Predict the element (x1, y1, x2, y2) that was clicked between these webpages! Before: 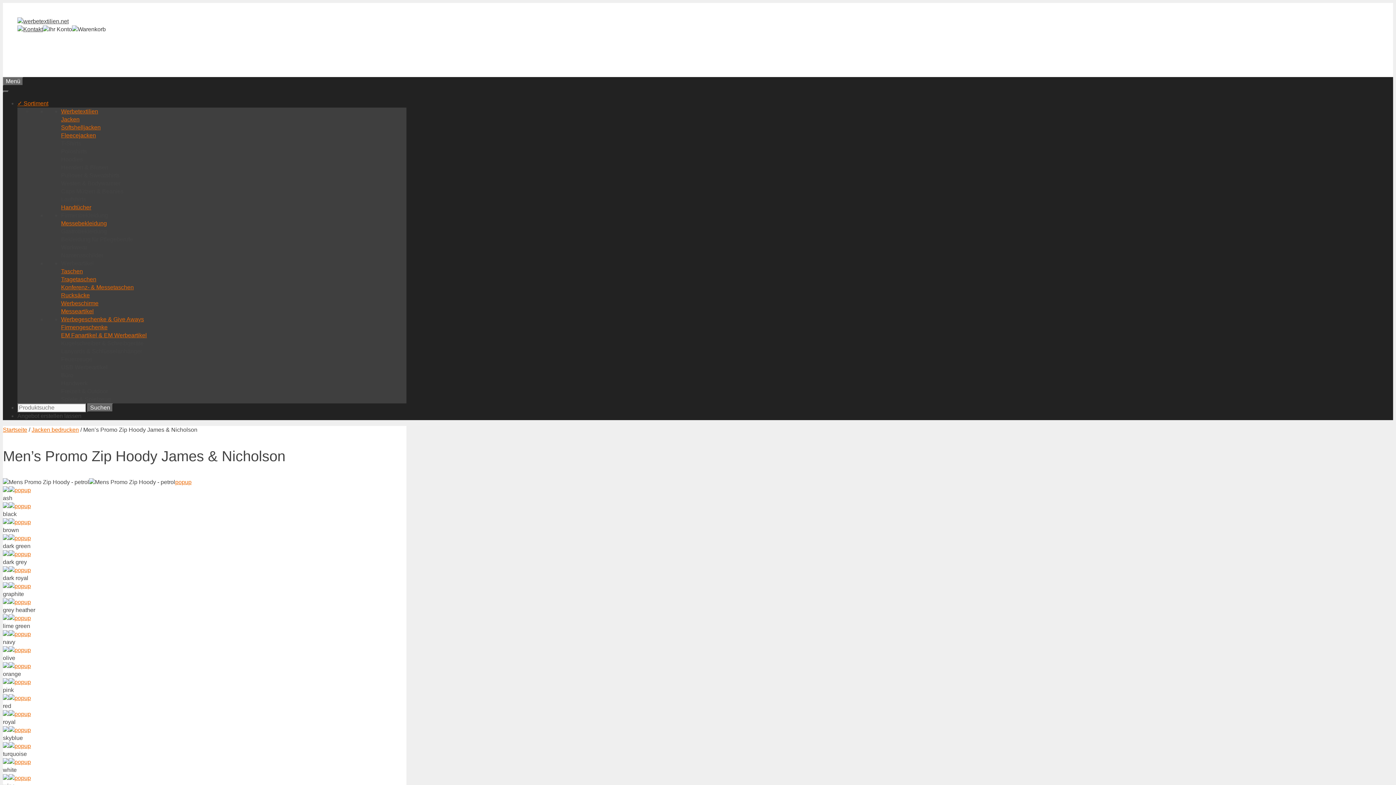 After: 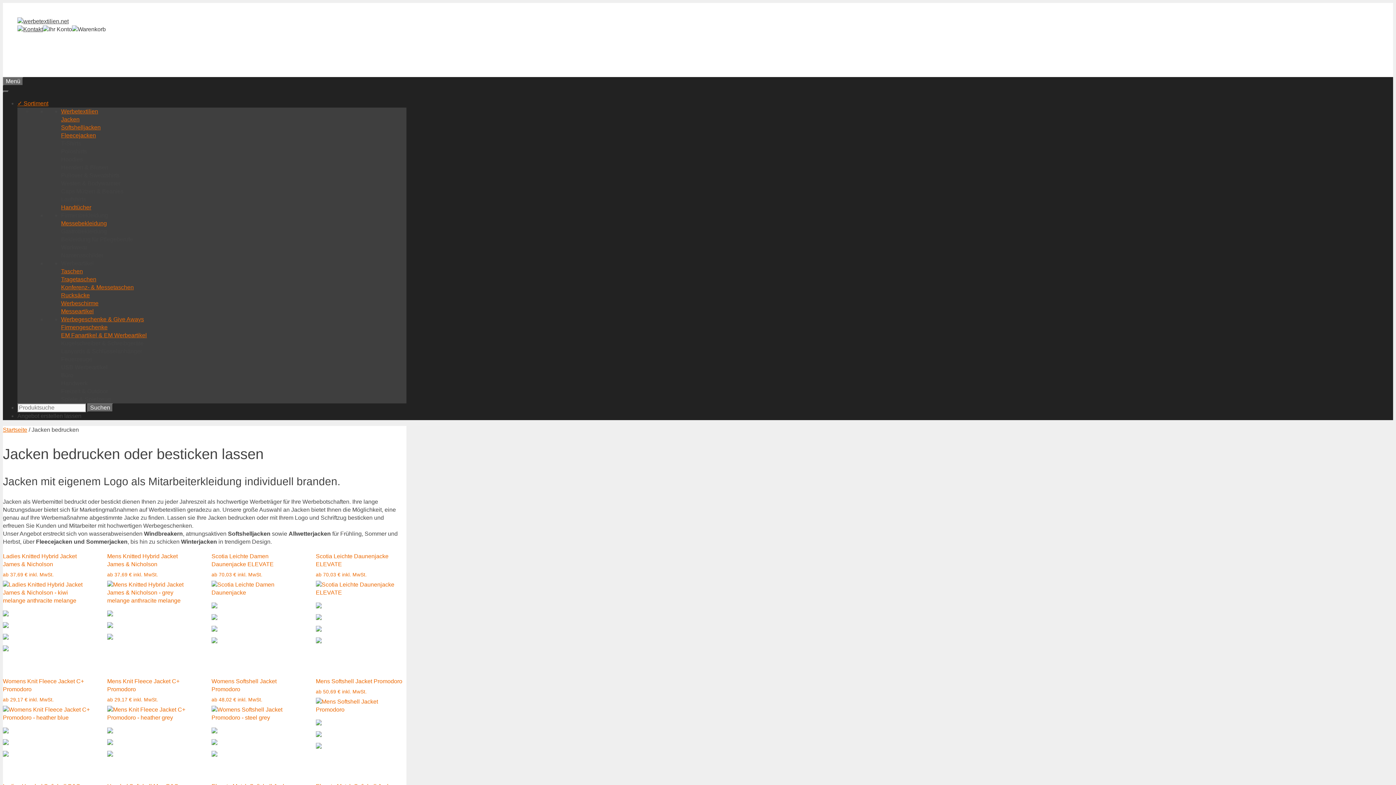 Action: bbox: (31, 426, 78, 433) label: Jacken bedrucken